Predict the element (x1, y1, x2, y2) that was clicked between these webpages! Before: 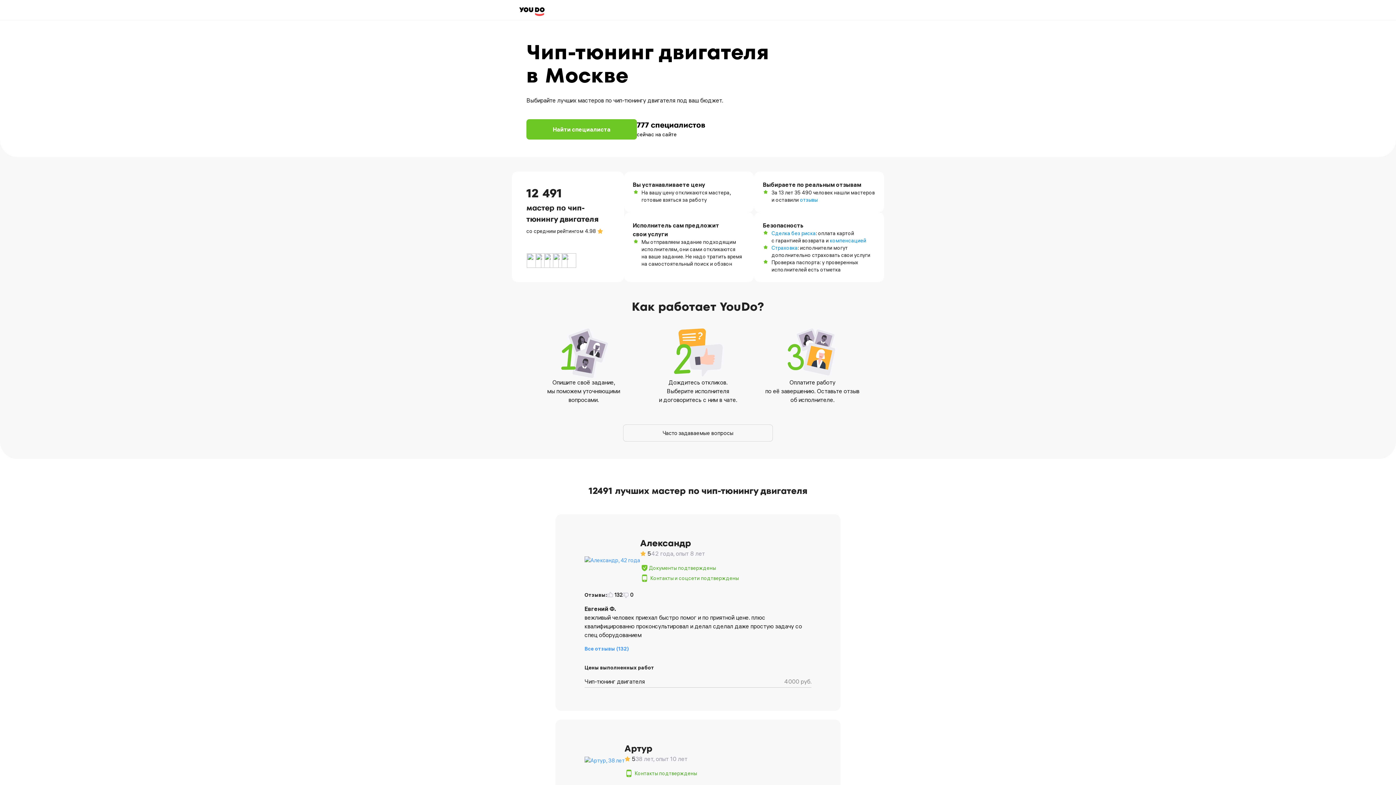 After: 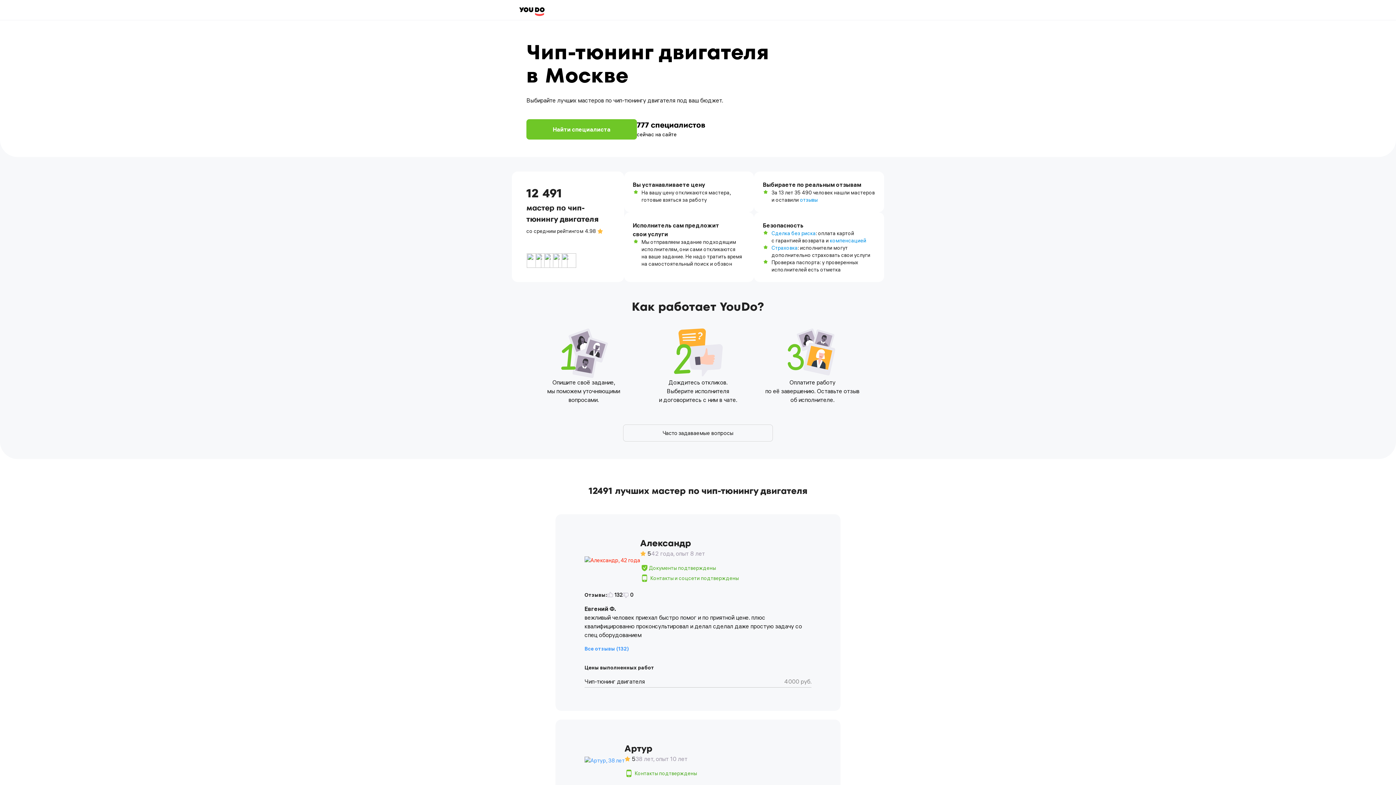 Action: bbox: (584, 556, 640, 563)